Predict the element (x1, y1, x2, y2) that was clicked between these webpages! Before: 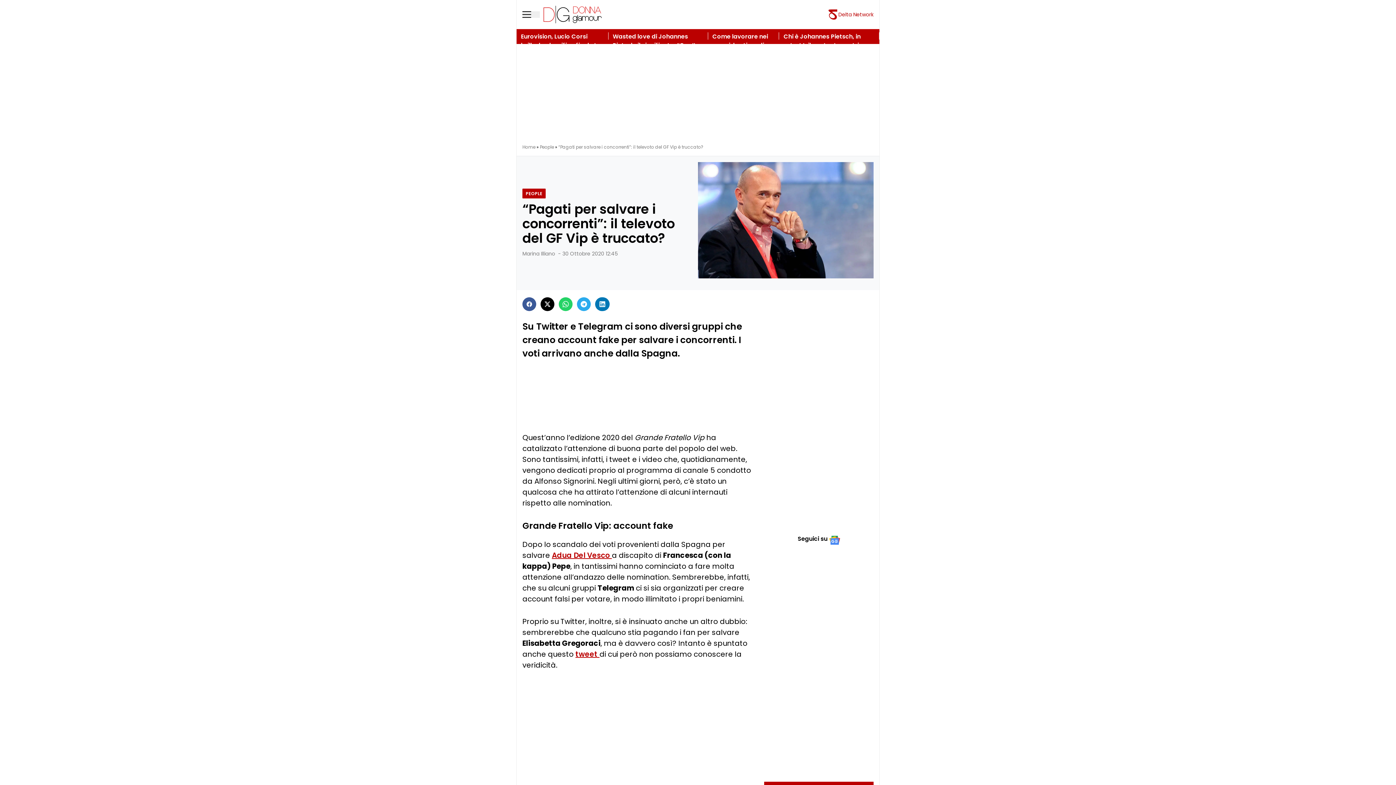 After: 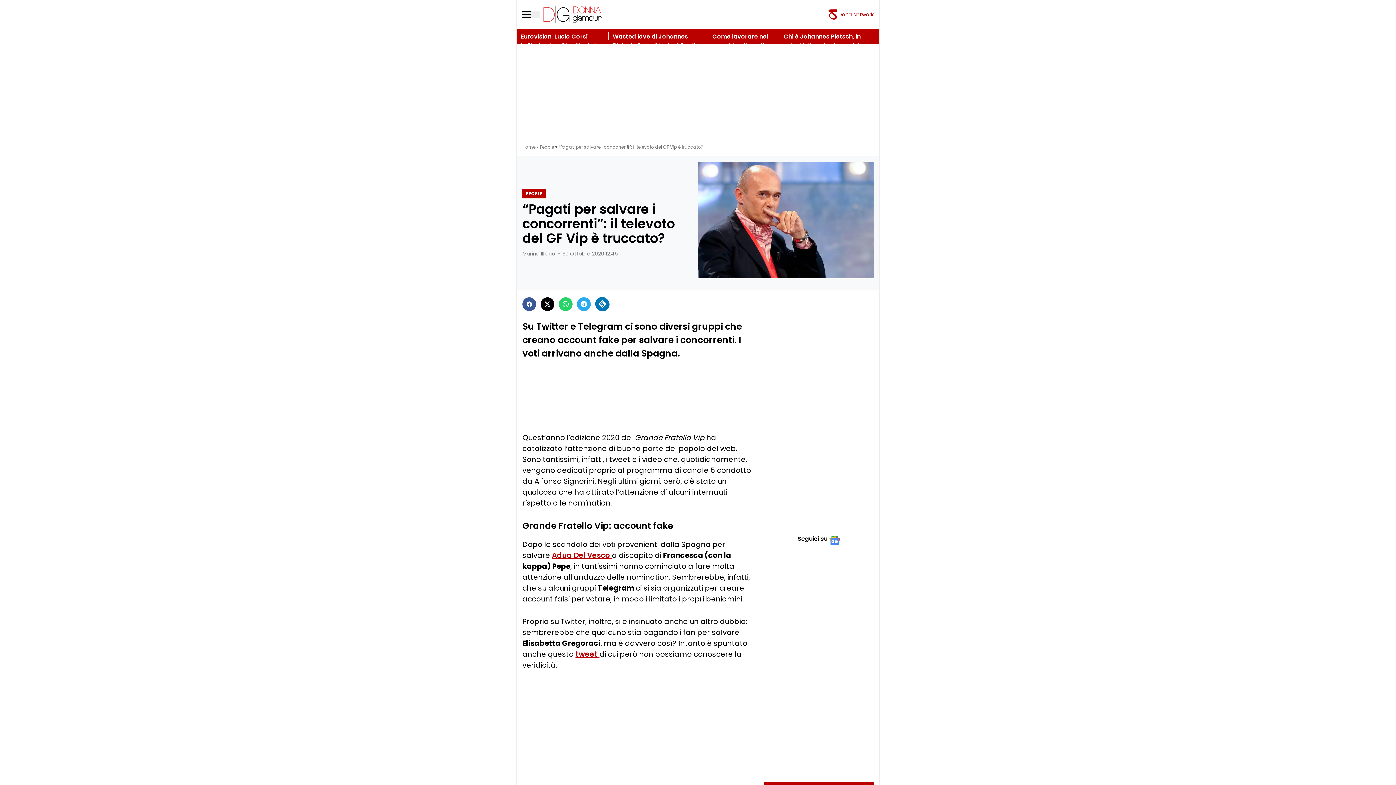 Action: bbox: (595, 297, 609, 311)